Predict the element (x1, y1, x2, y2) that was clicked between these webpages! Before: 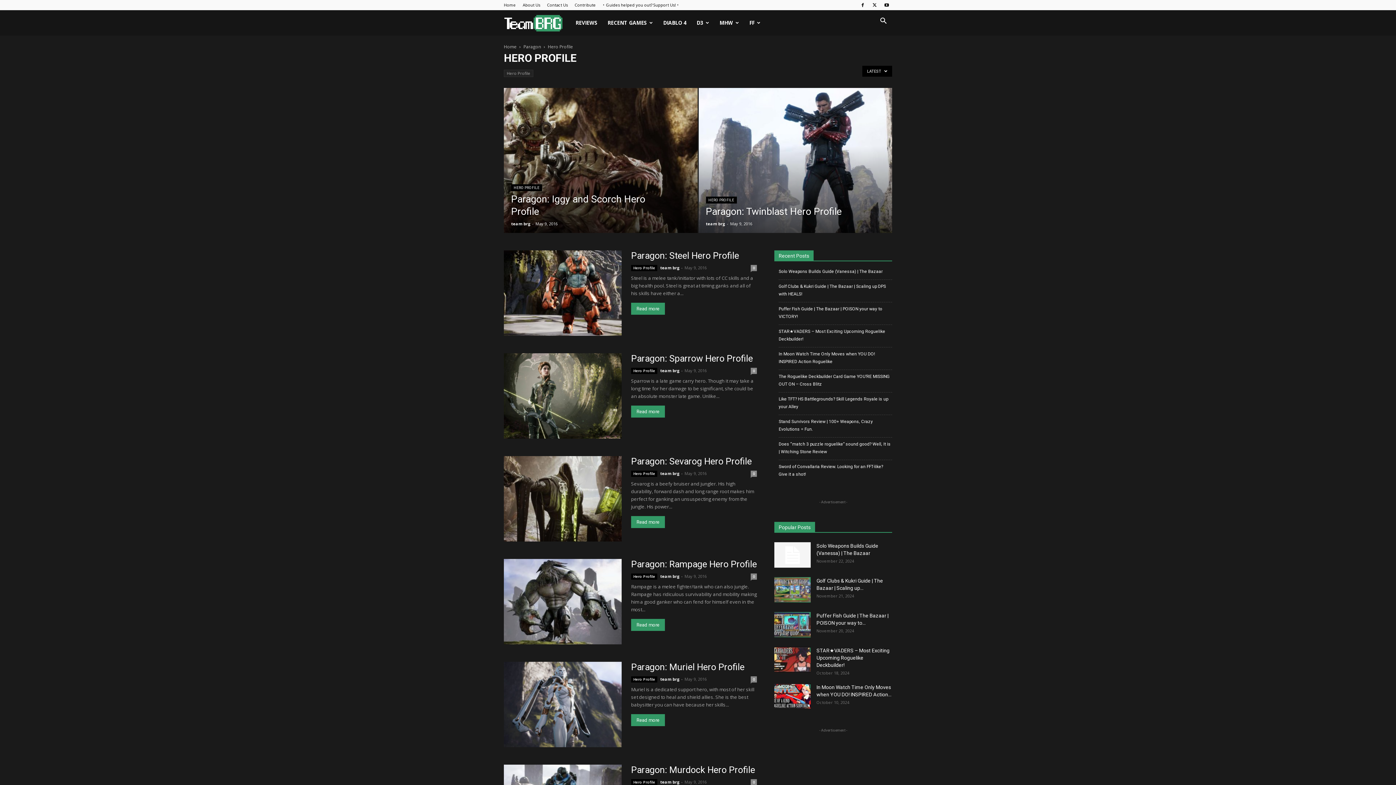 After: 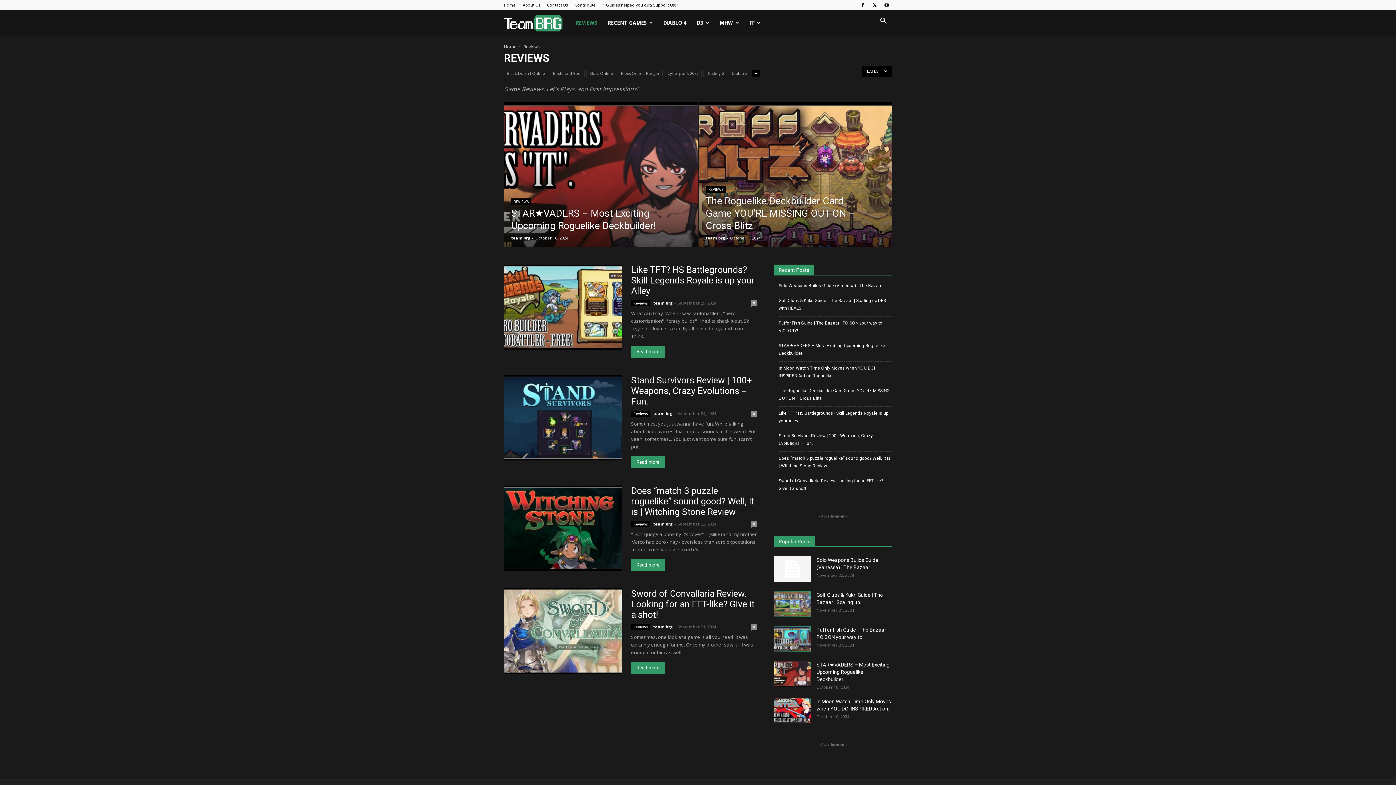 Action: label: REVIEWS bbox: (570, 10, 602, 35)